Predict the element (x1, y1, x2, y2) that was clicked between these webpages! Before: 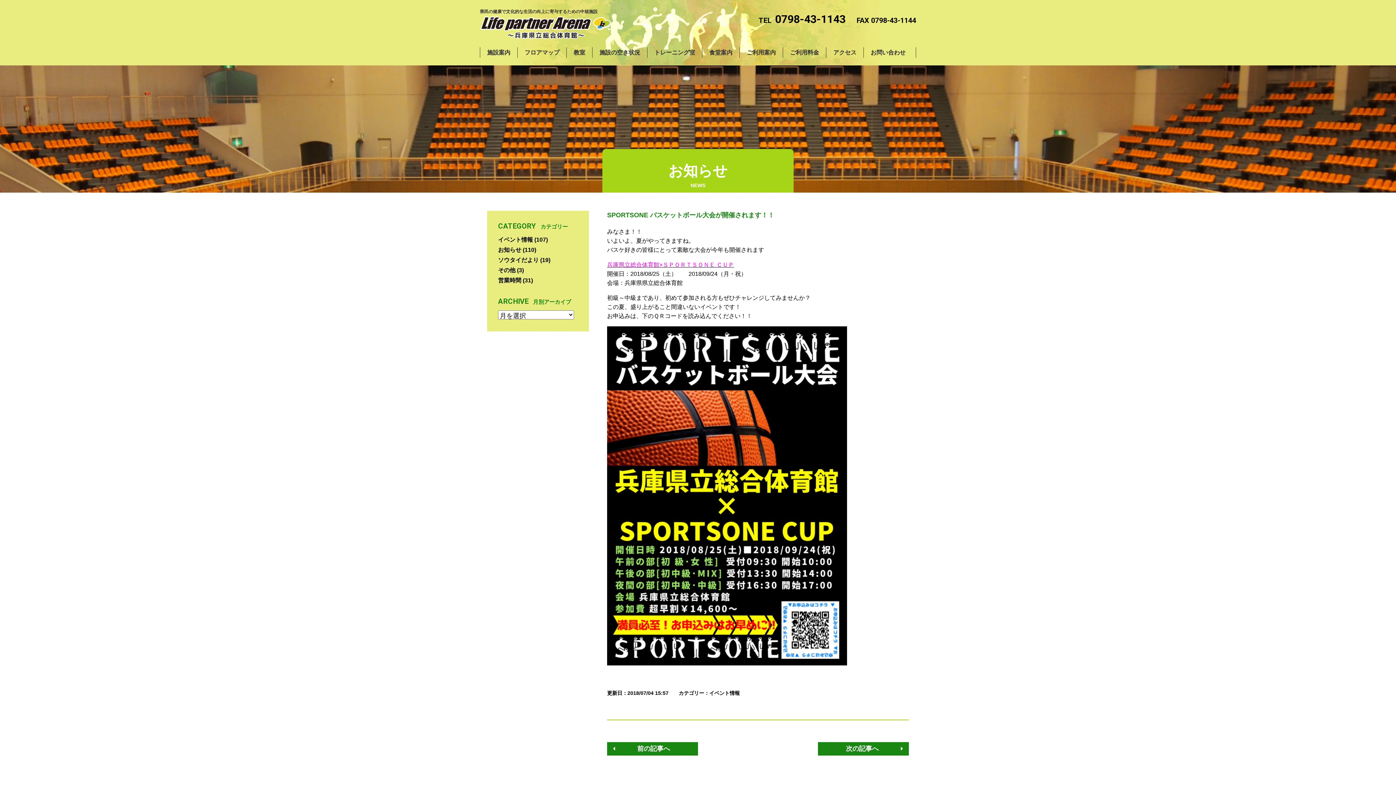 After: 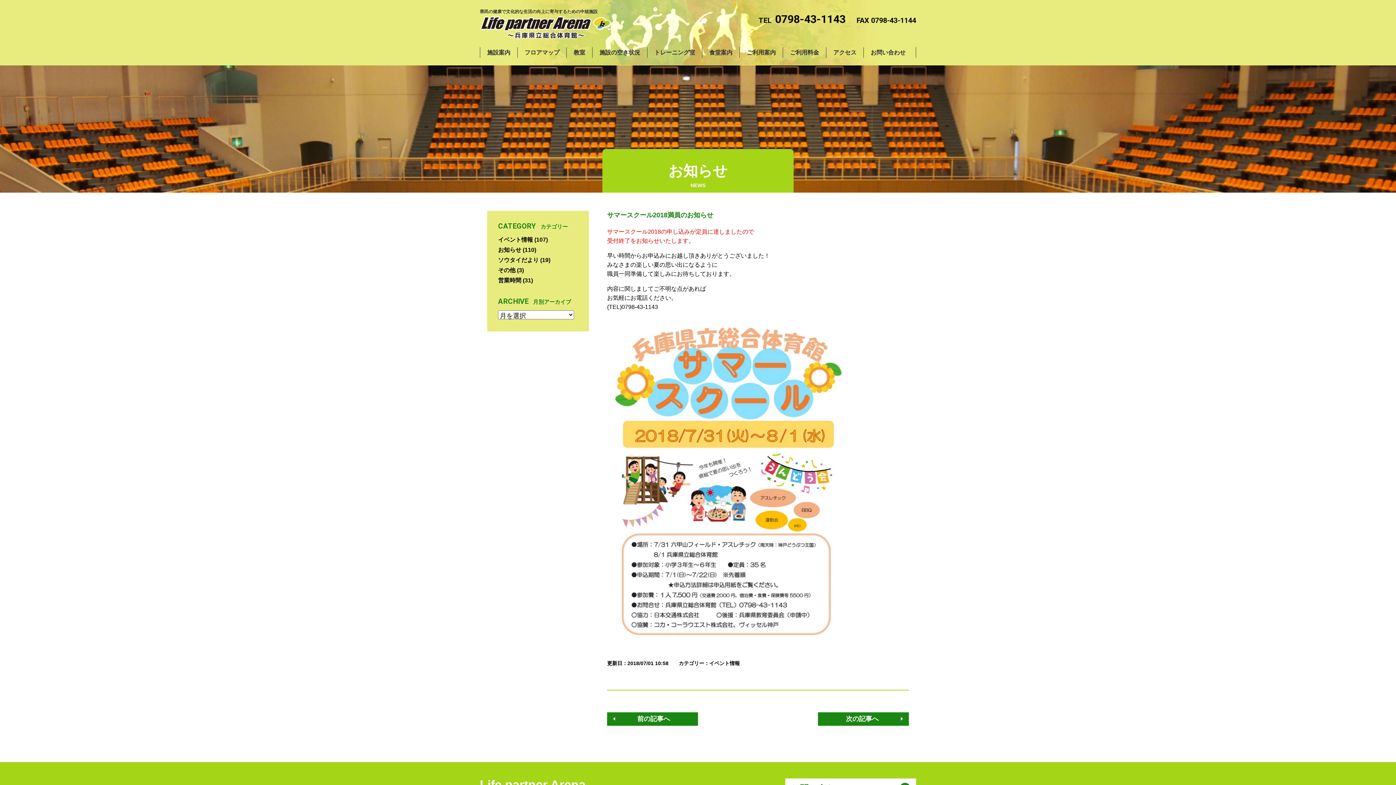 Action: label: 前の記事へ bbox: (607, 742, 698, 756)